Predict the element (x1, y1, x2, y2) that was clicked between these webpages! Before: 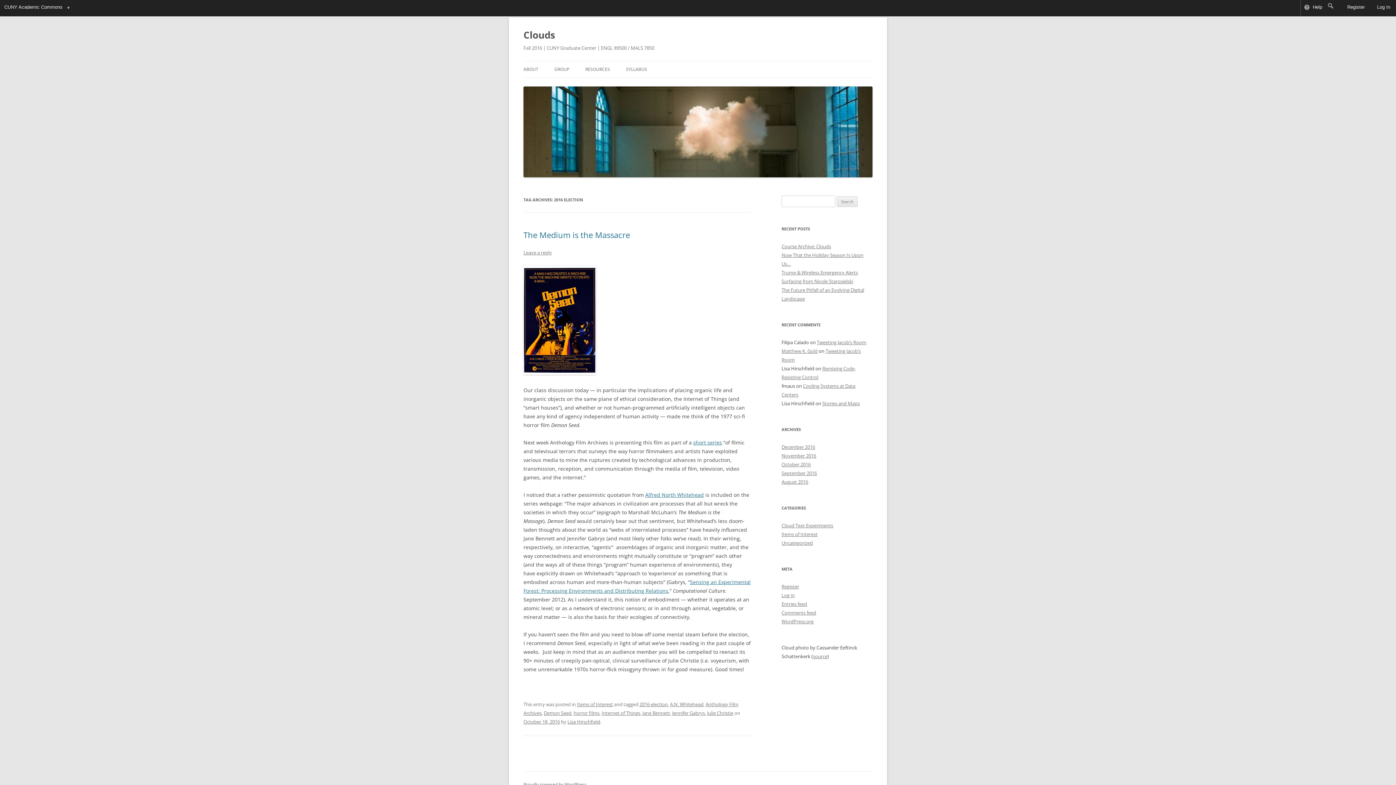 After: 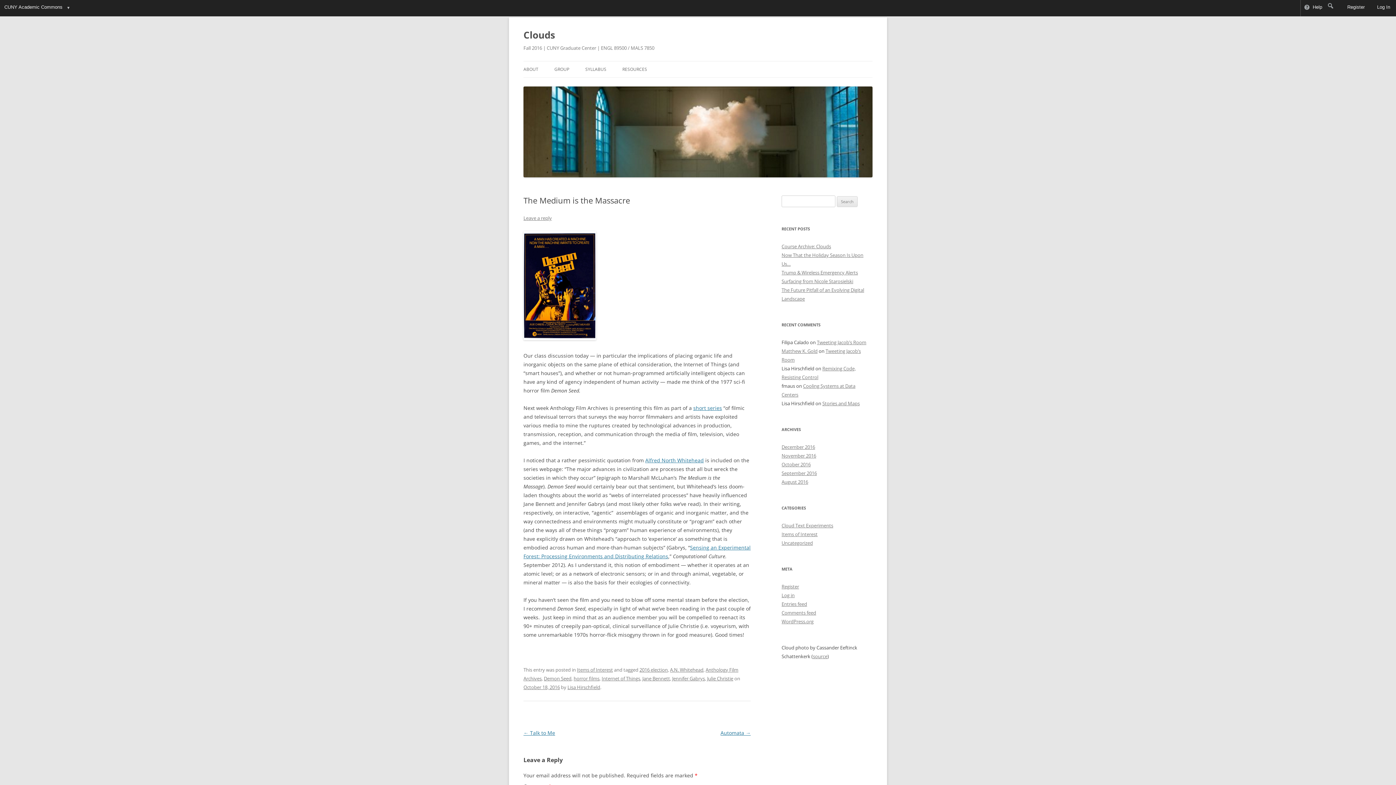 Action: label: The Medium is the Massacre bbox: (523, 229, 630, 240)